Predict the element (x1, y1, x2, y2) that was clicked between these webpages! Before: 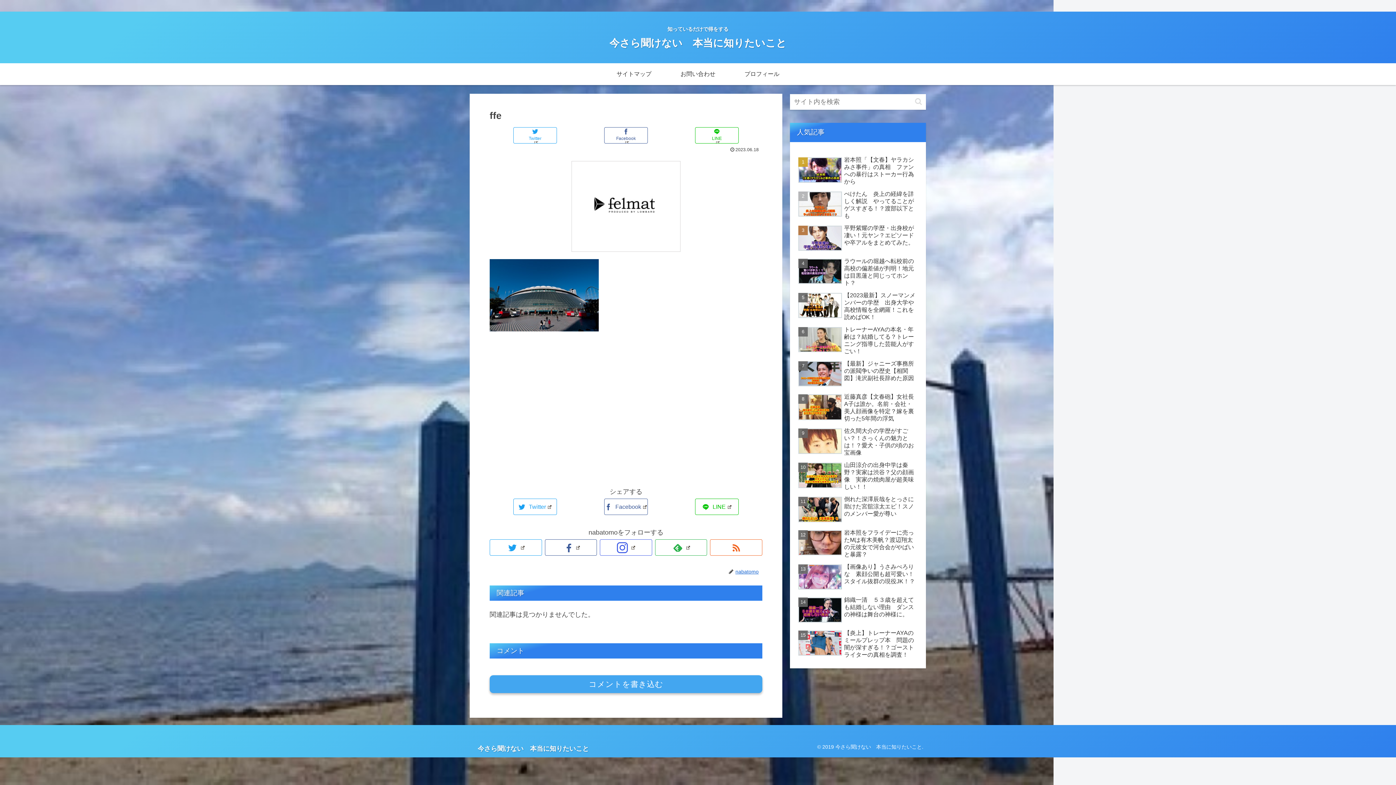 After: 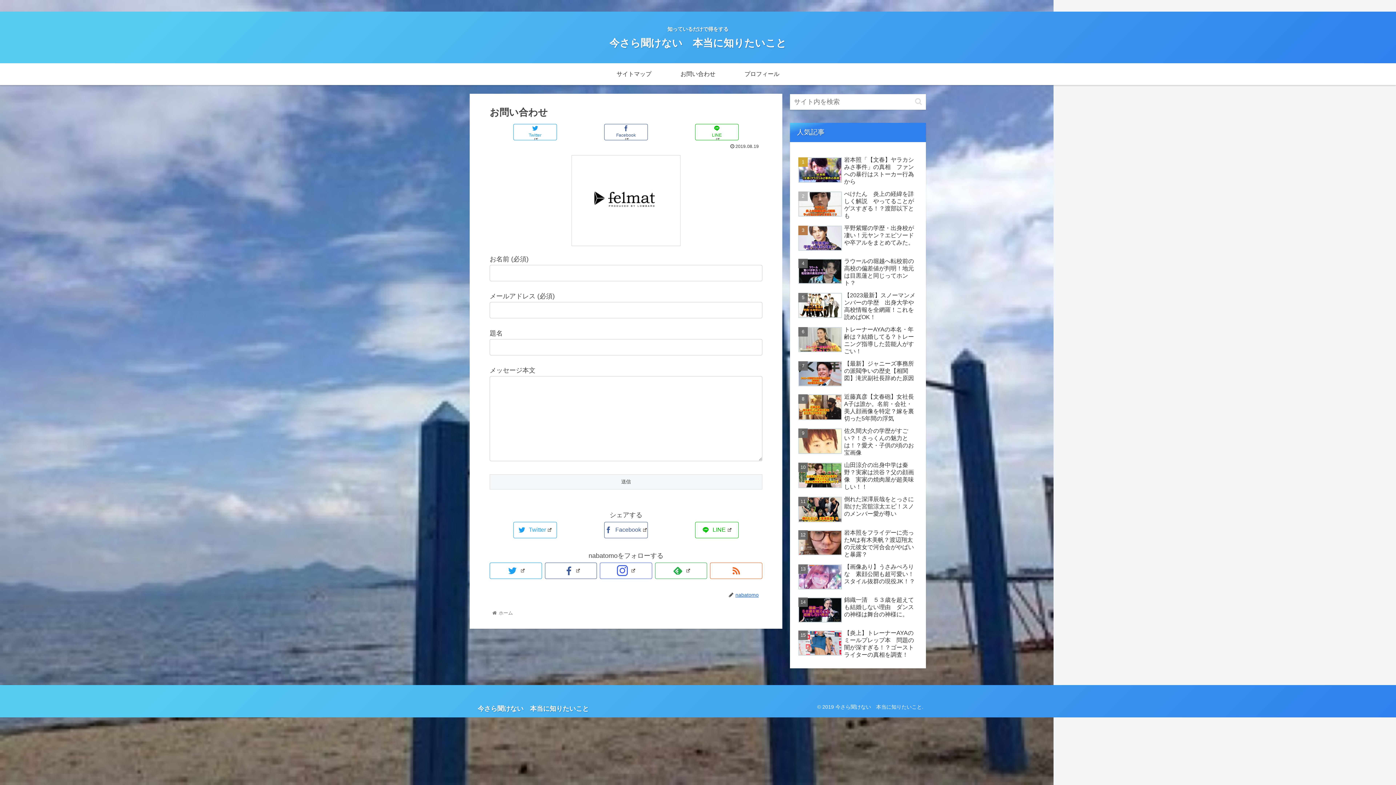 Action: bbox: (666, 63, 730, 85) label: お問い合わせ